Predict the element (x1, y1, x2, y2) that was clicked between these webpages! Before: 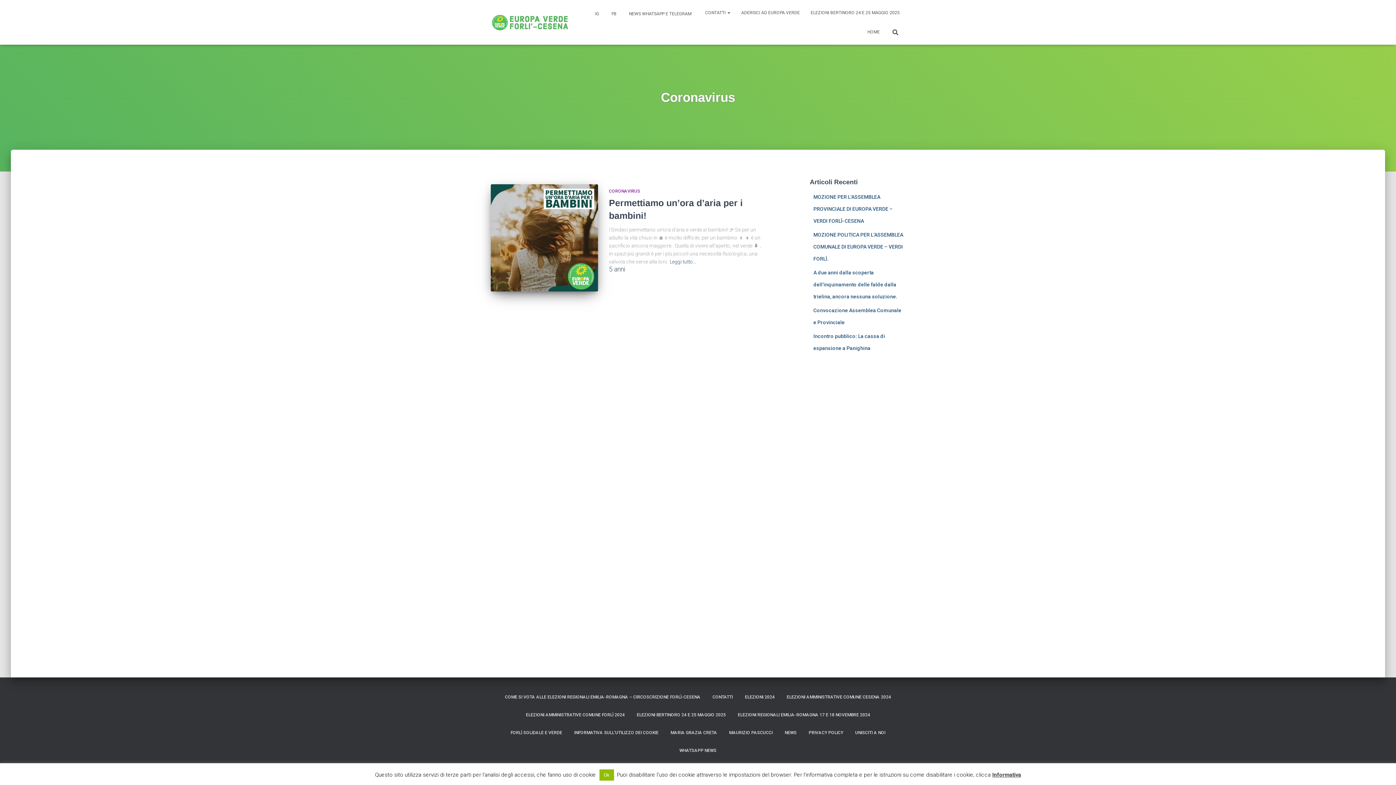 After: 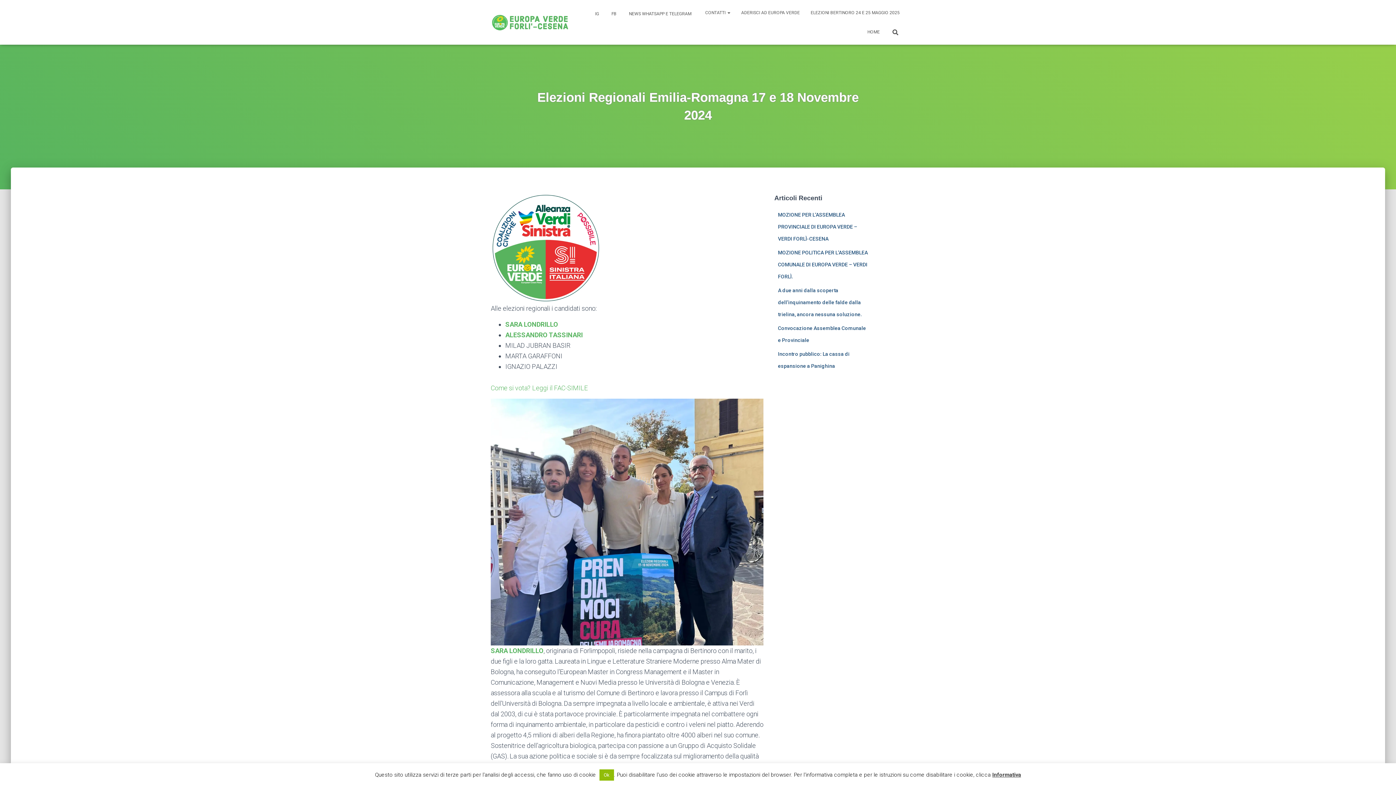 Action: label: ELEZIONI REGIONALI EMILIA-ROMAGNA 17 E 18 NOVEMBRE 2024 bbox: (732, 706, 875, 724)